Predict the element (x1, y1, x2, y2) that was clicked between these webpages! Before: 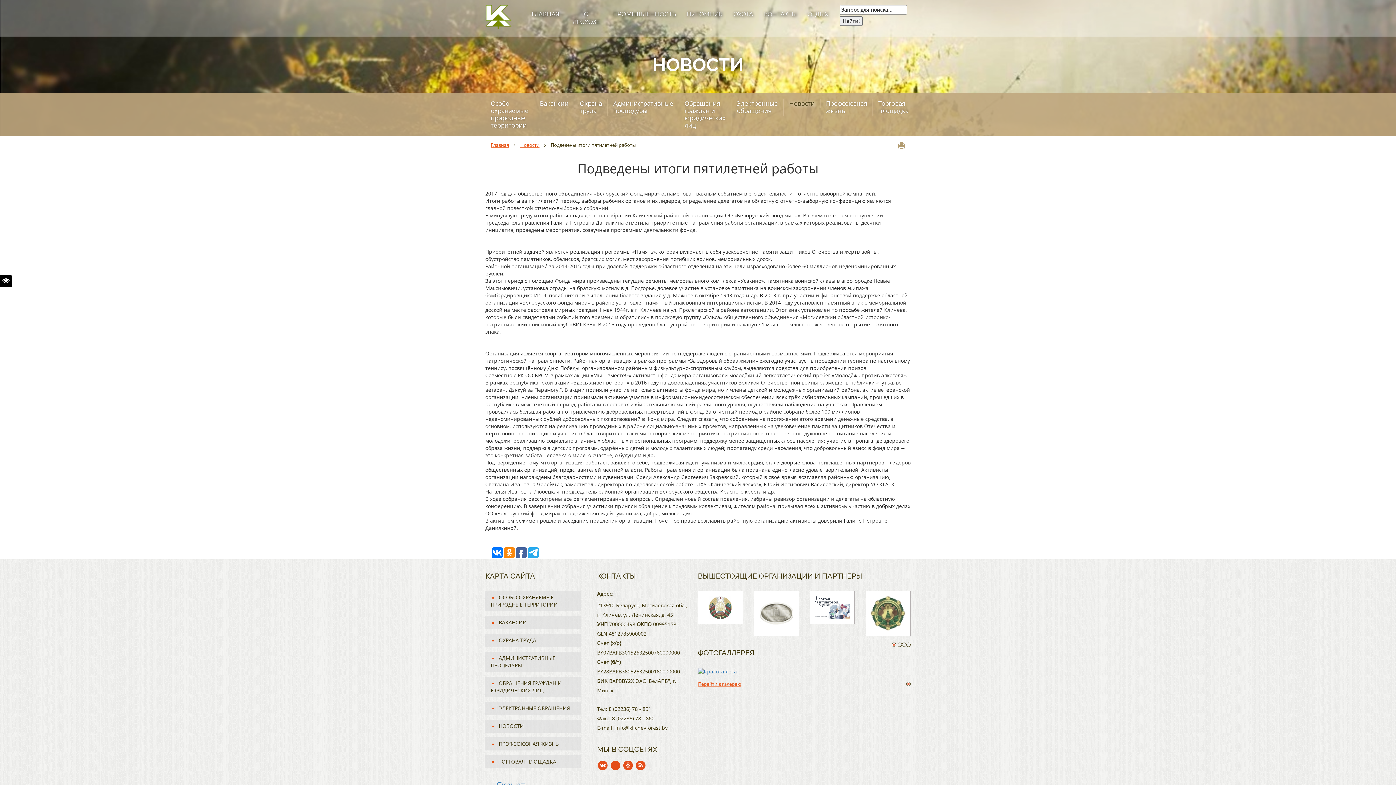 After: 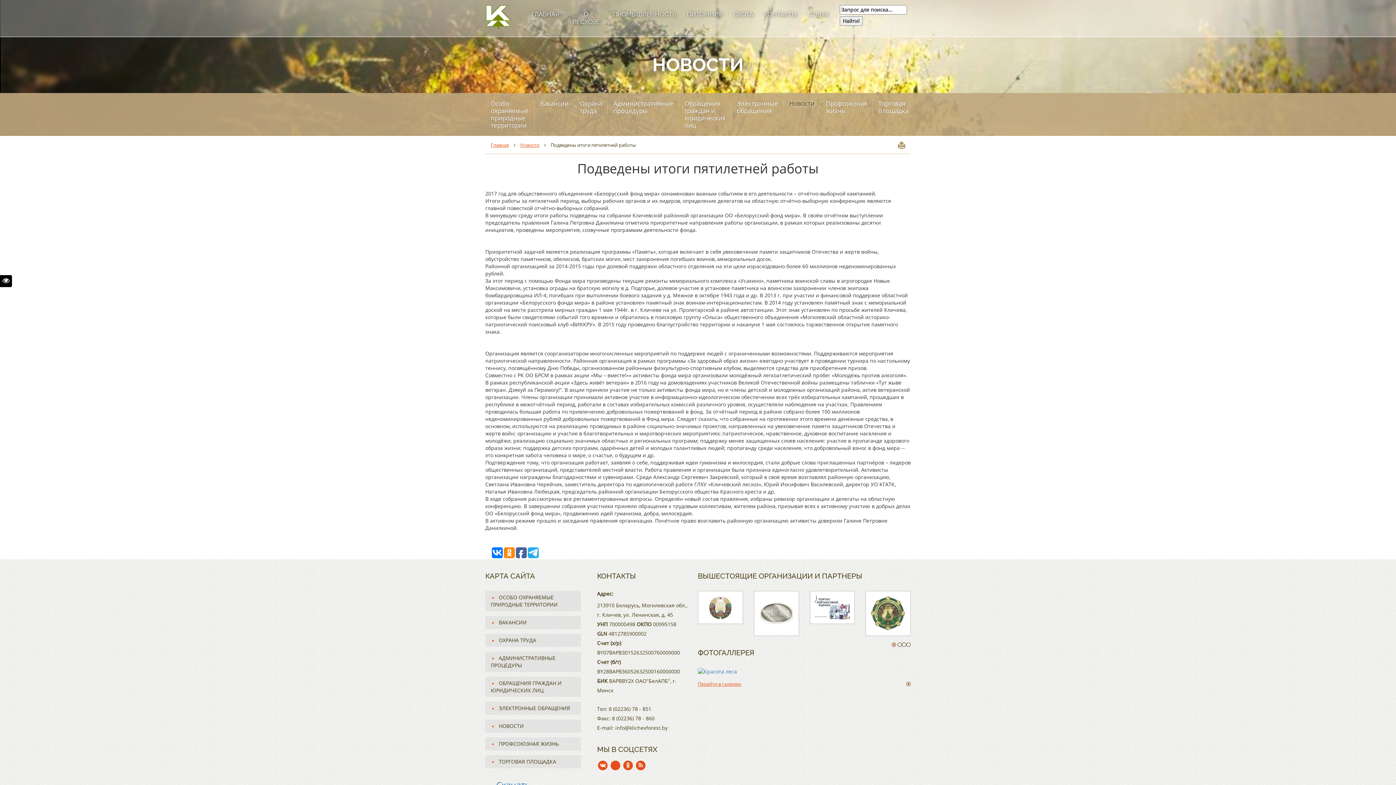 Action: bbox: (622, 761, 635, 768) label:  